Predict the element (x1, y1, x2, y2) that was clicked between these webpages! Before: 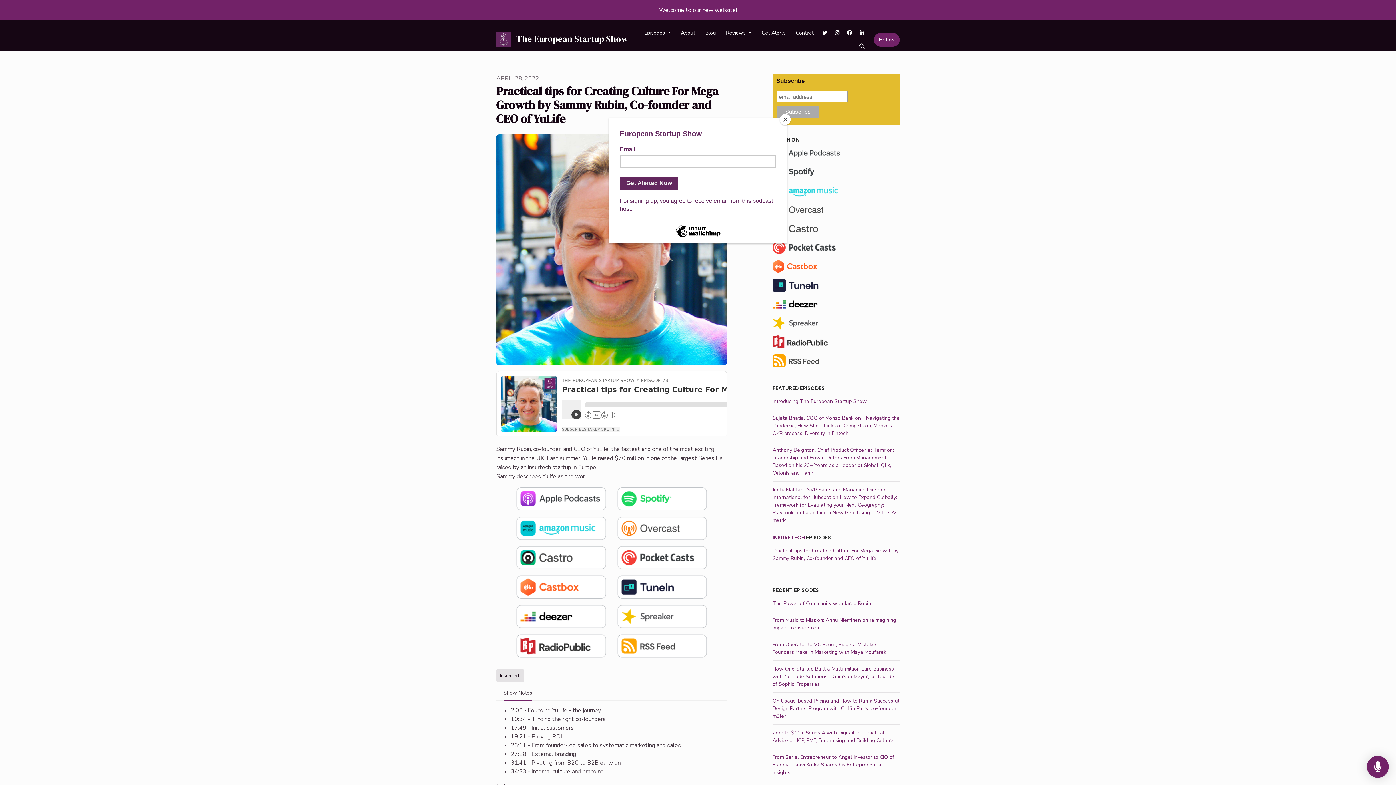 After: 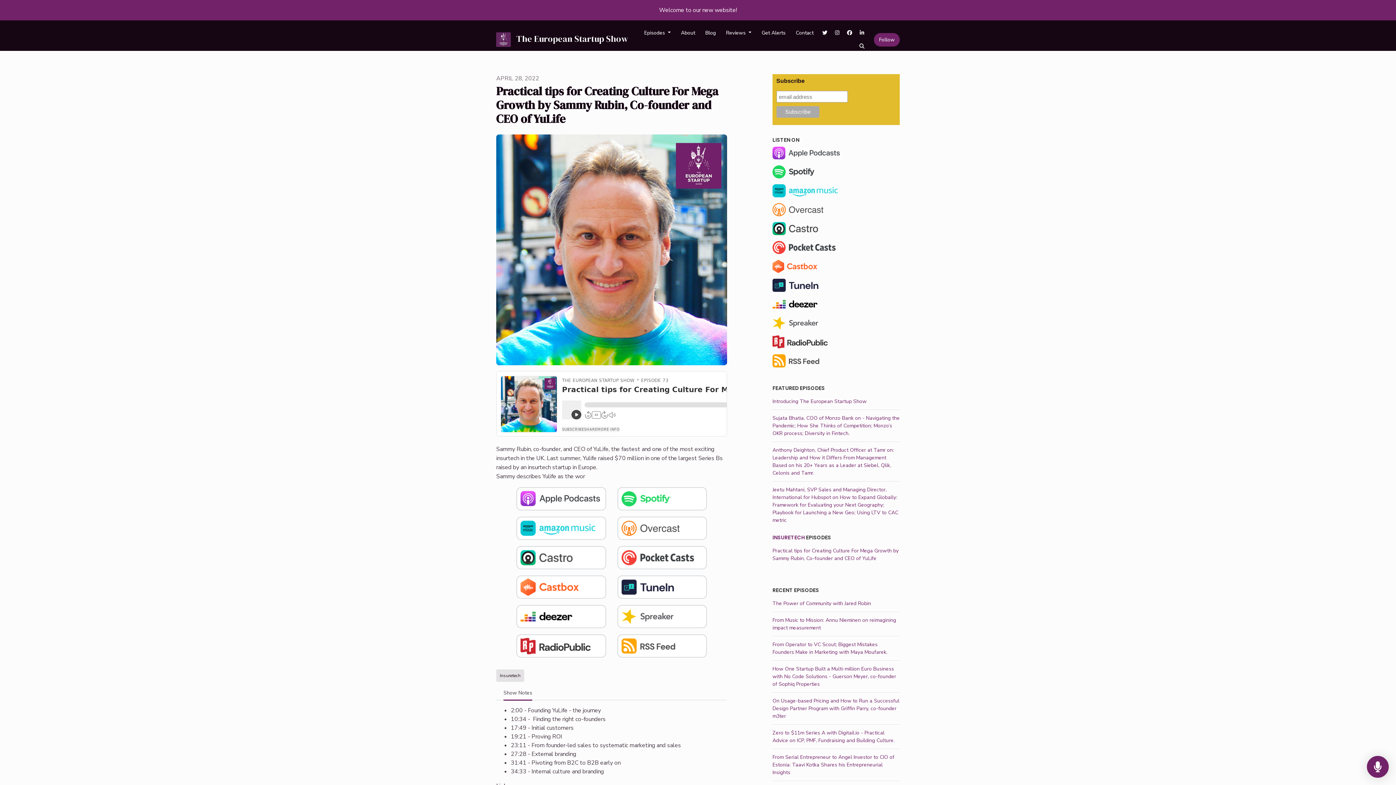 Action: label: Close bbox: (780, 114, 790, 125)